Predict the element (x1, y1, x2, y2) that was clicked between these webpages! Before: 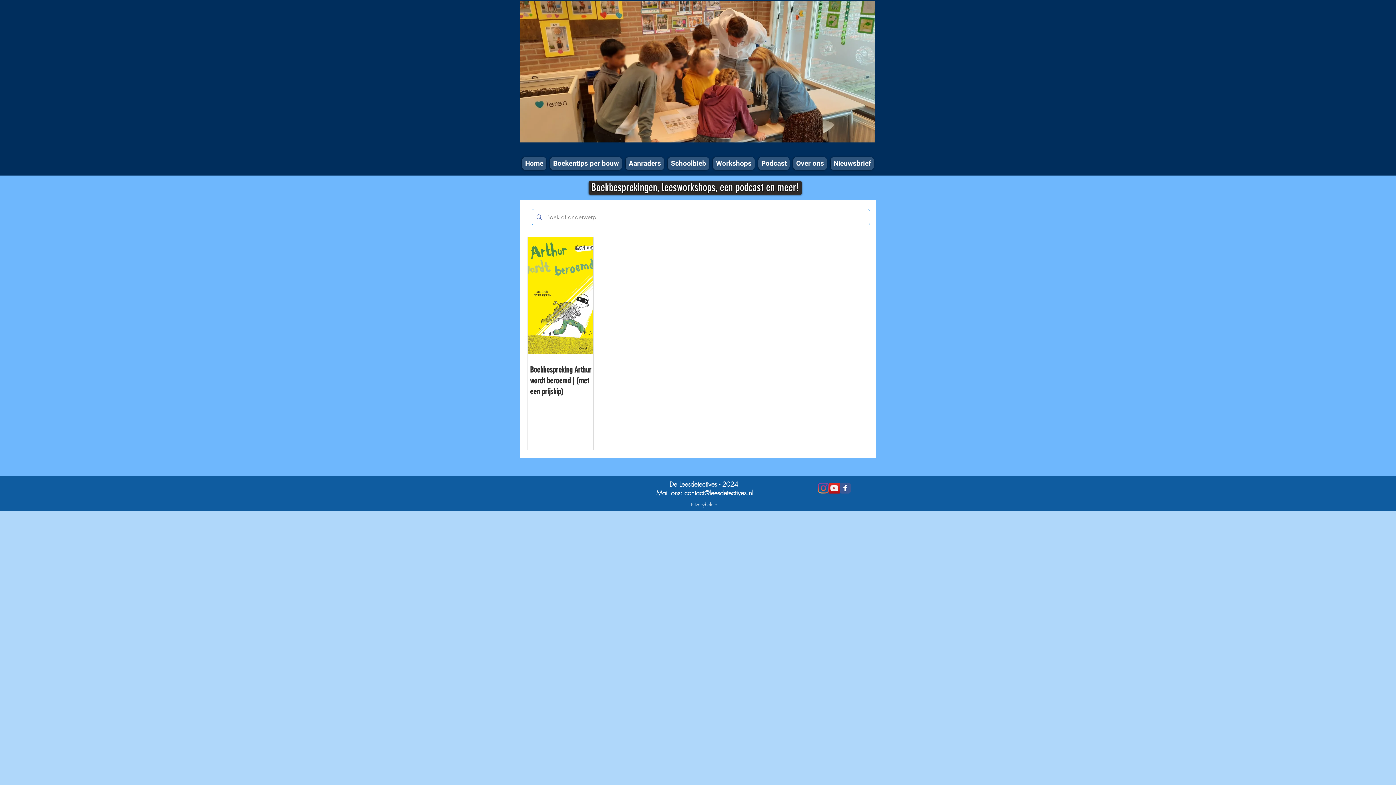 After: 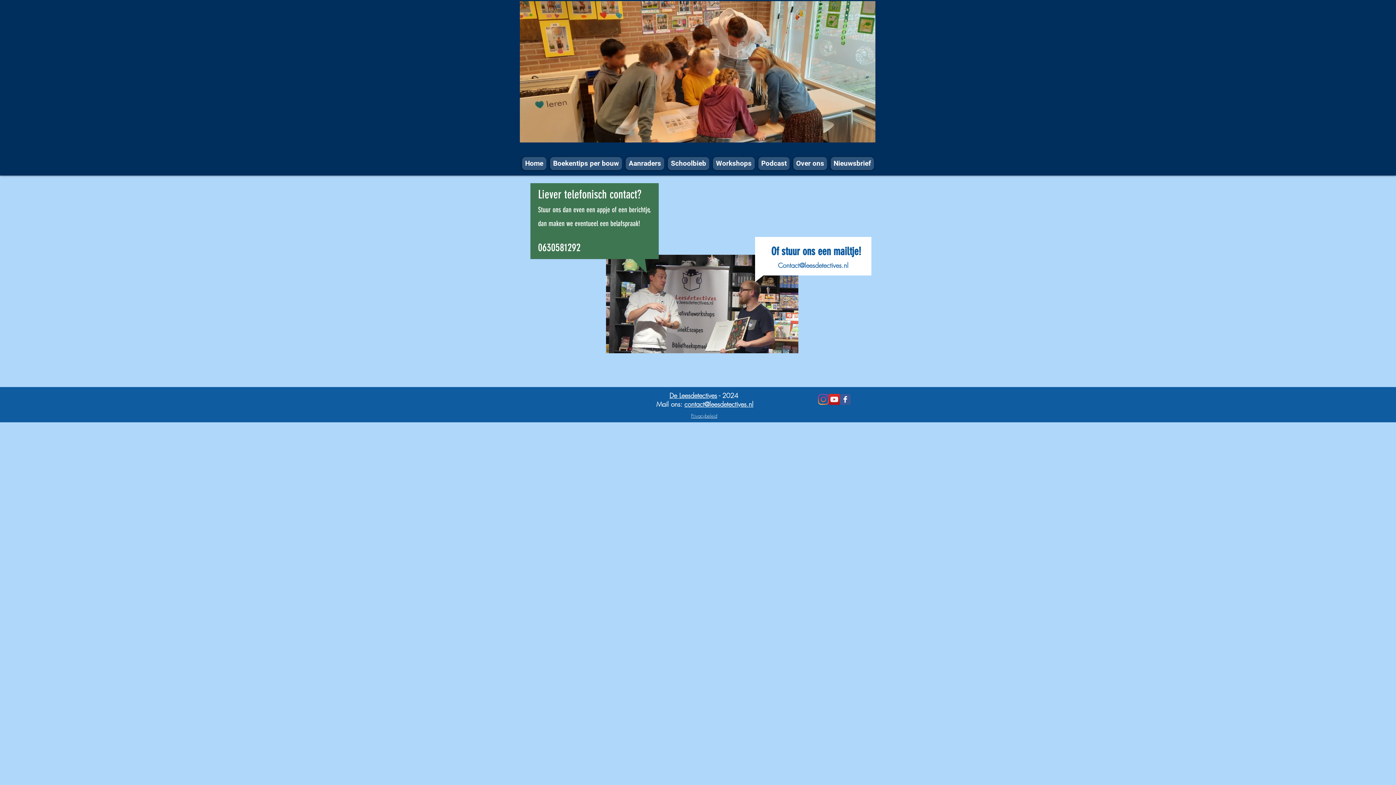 Action: label: De Leesdetectives bbox: (669, 479, 717, 488)